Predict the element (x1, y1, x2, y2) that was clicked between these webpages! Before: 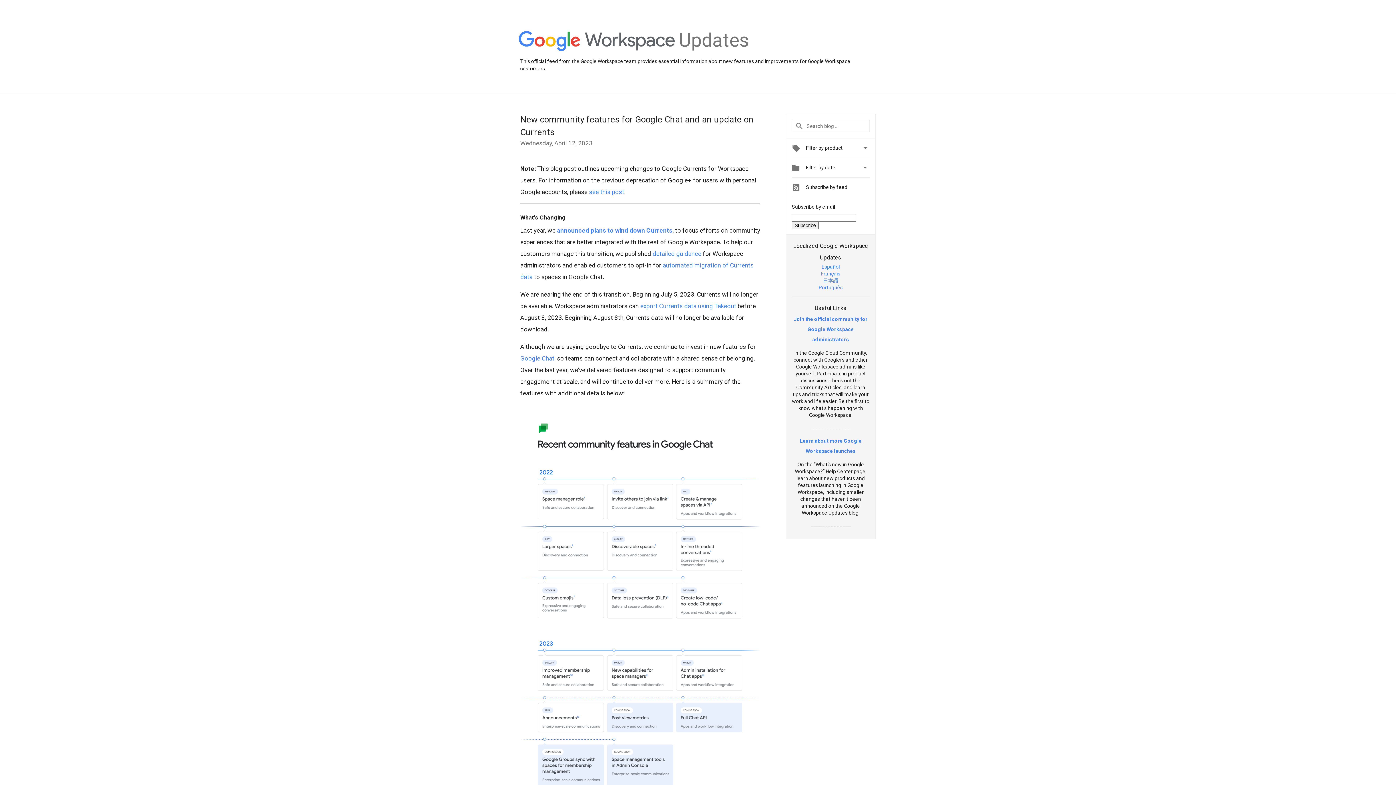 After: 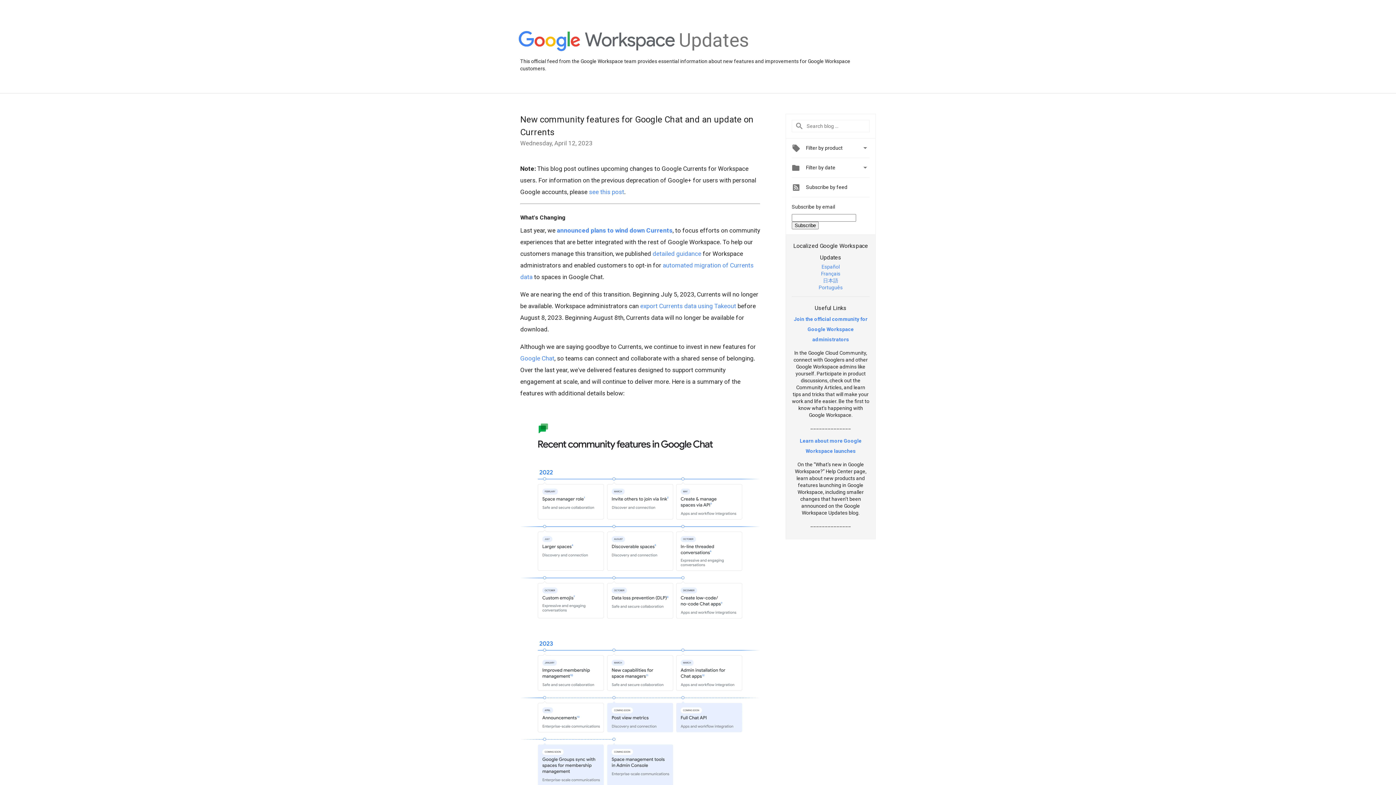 Action: label: Join the official community for Google Workspace administrators bbox: (794, 316, 867, 342)